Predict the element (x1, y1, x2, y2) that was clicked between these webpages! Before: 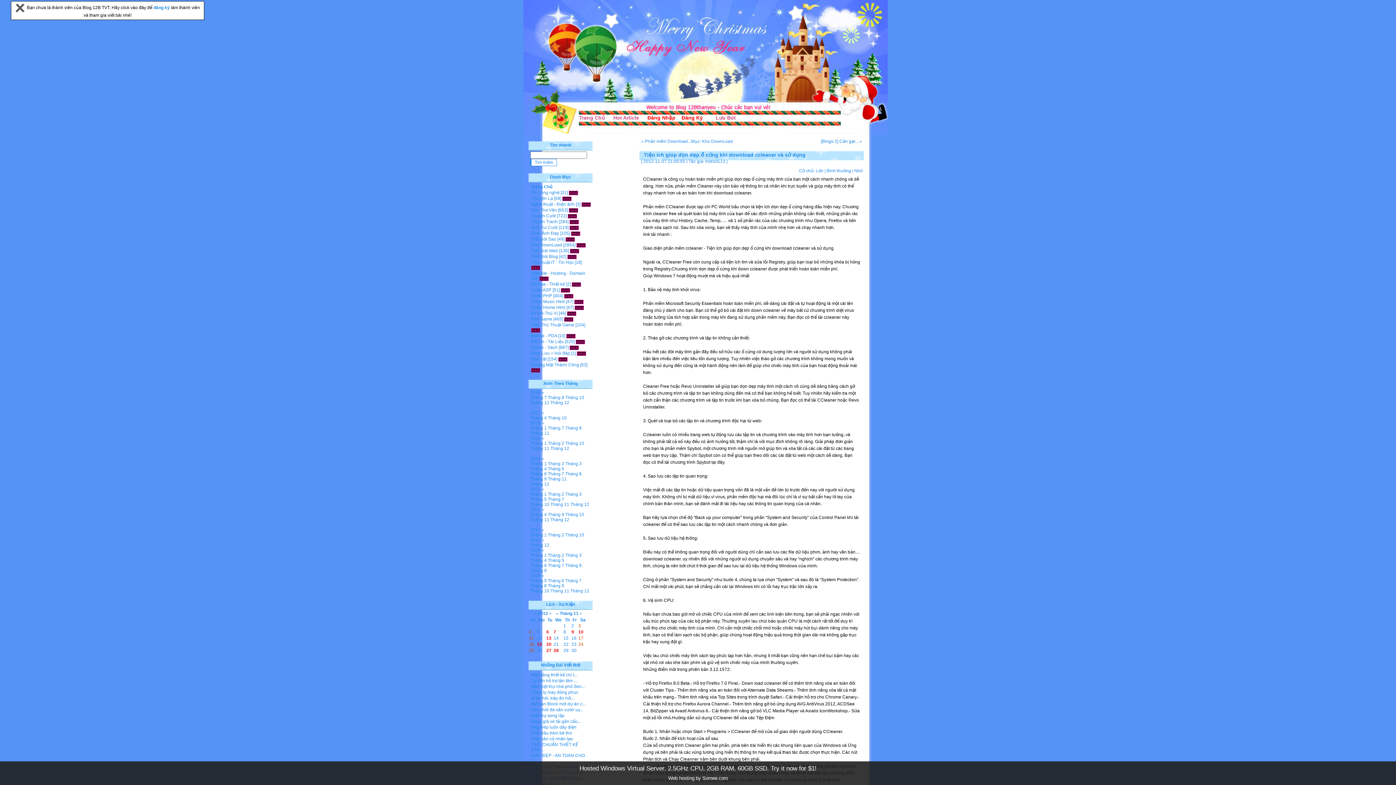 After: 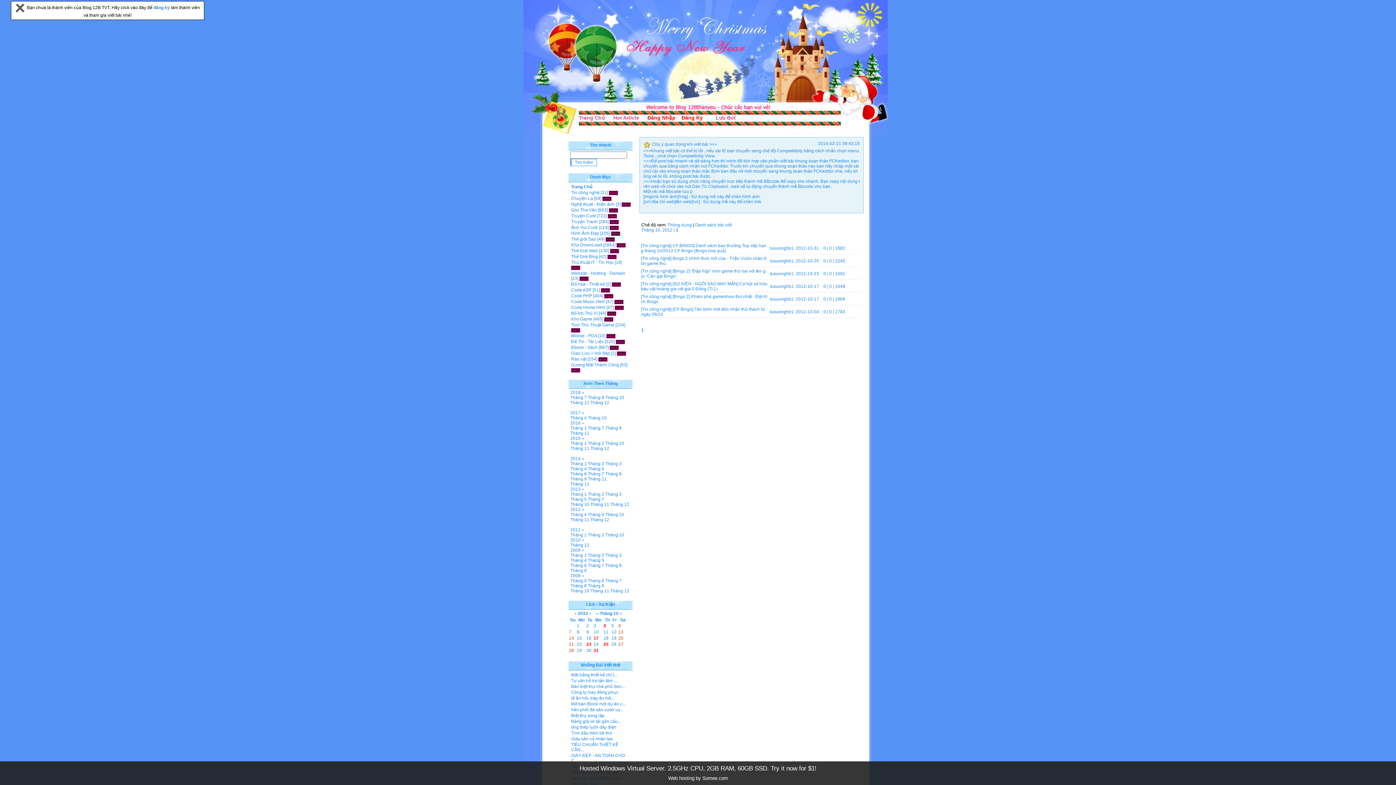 Action: bbox: (556, 611, 558, 616) label: «